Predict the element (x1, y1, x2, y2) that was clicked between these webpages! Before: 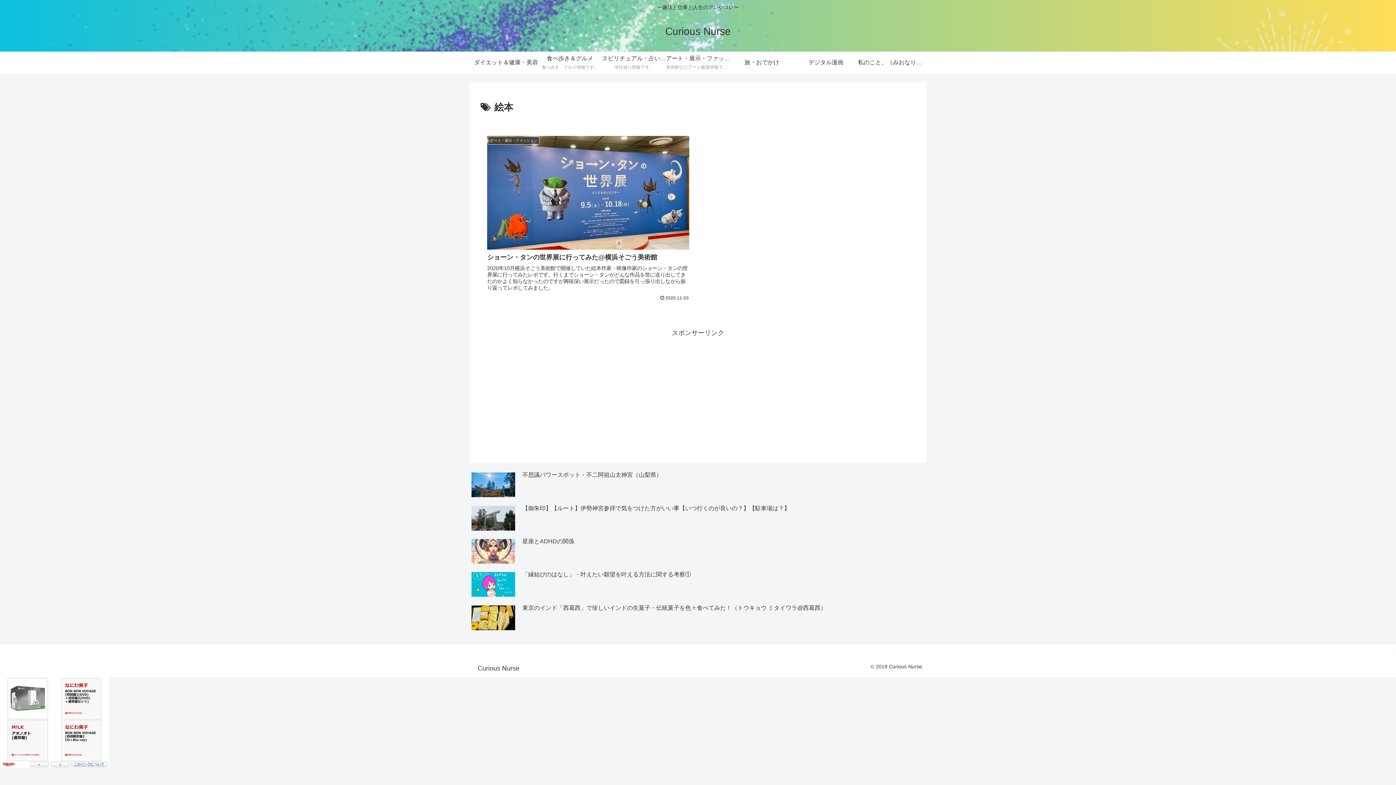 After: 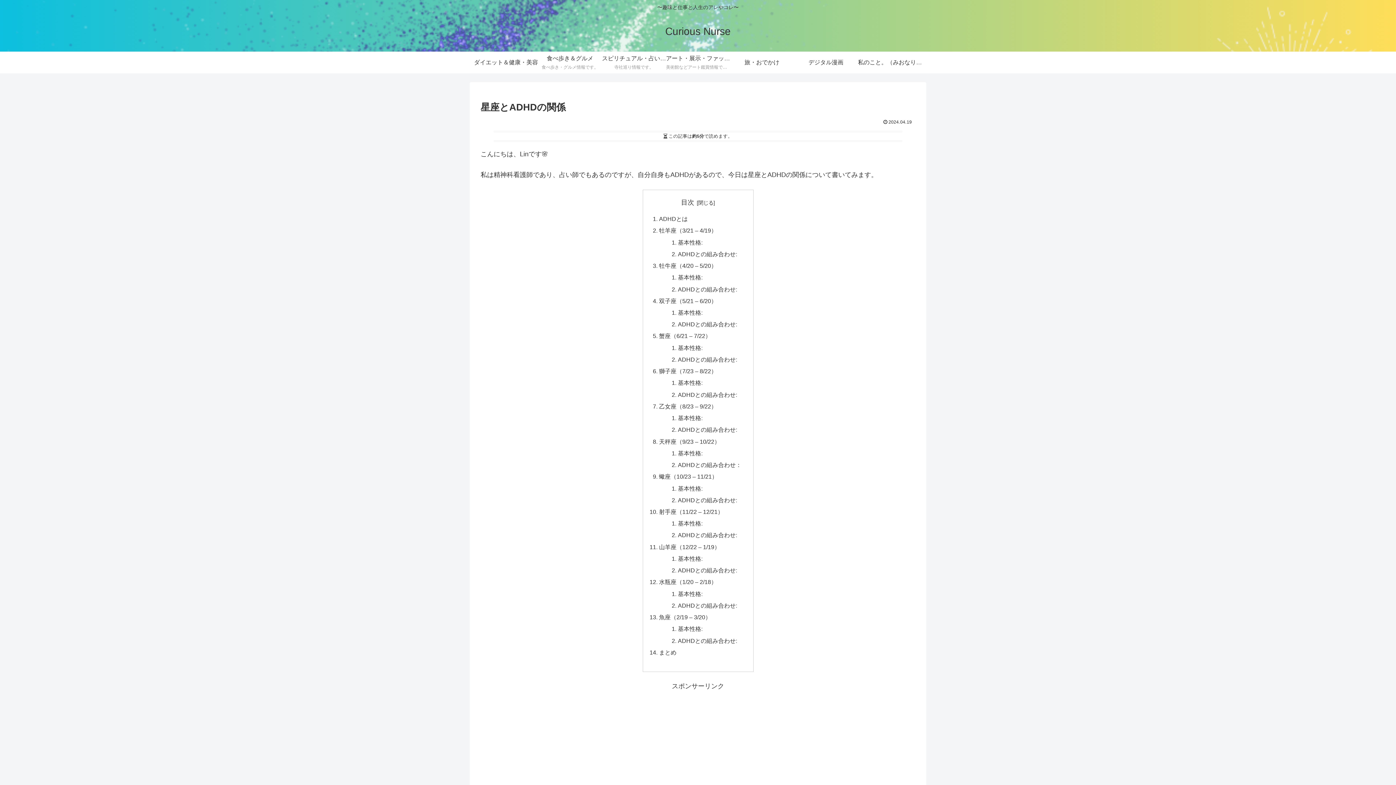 Action: bbox: (469, 536, 926, 568) label: 星座とADHDの関係